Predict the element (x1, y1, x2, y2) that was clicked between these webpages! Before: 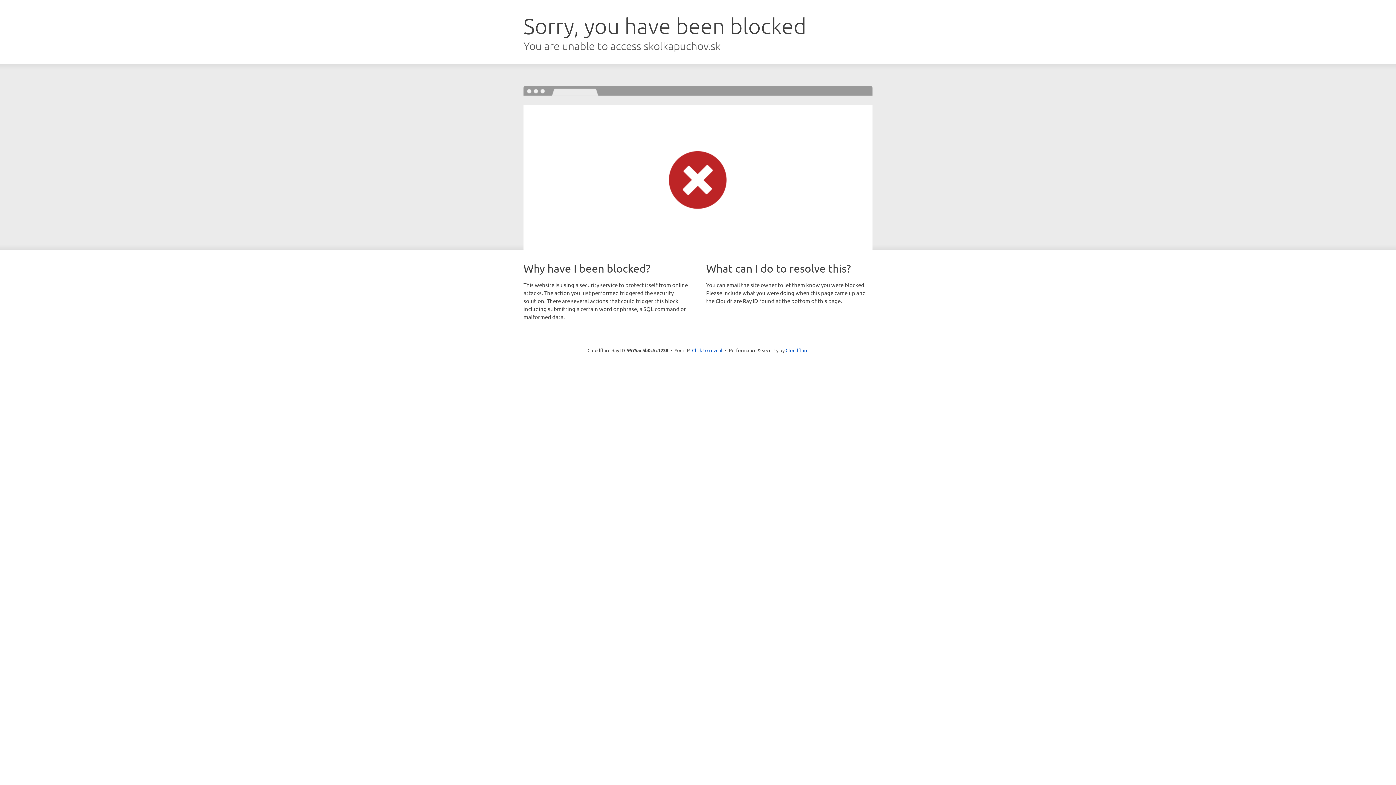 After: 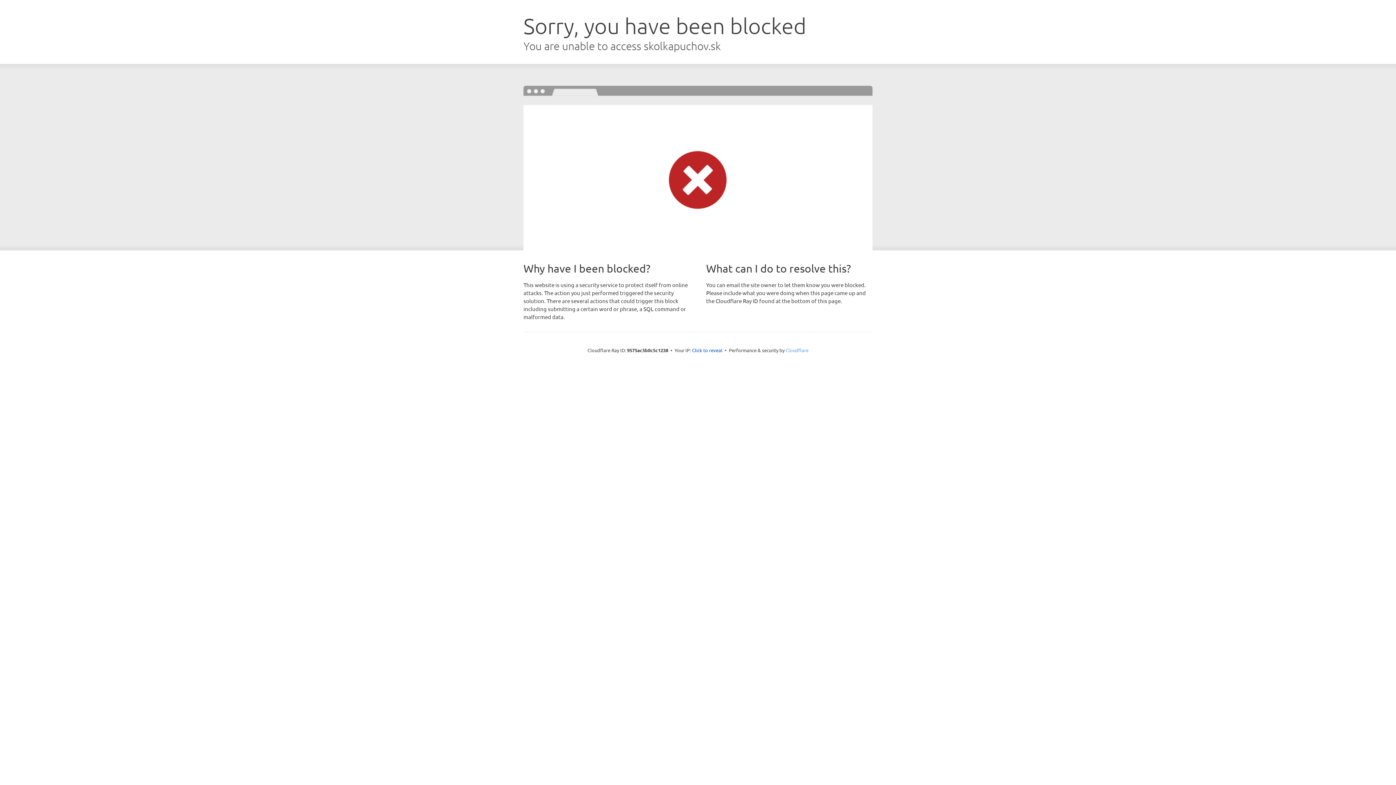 Action: label: Cloudflare bbox: (785, 347, 808, 353)